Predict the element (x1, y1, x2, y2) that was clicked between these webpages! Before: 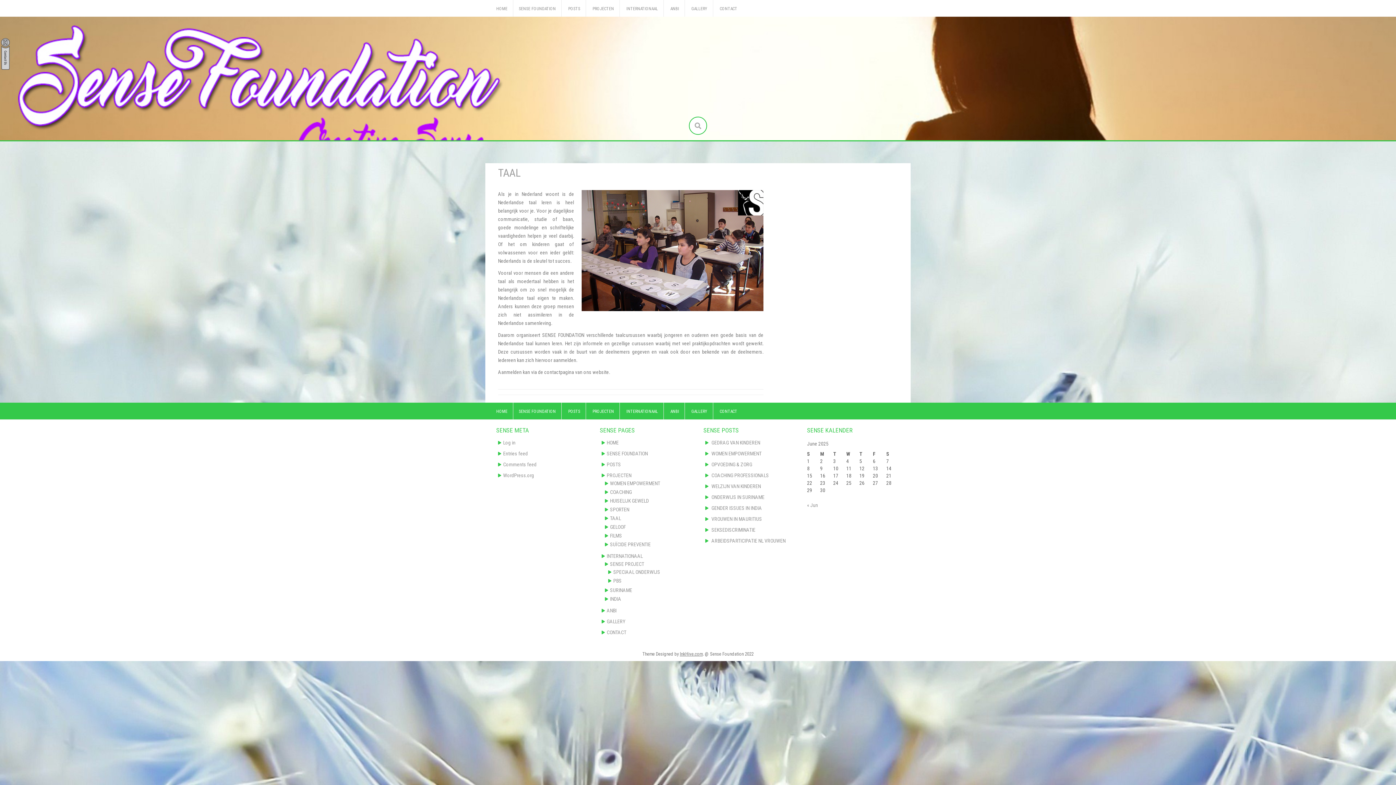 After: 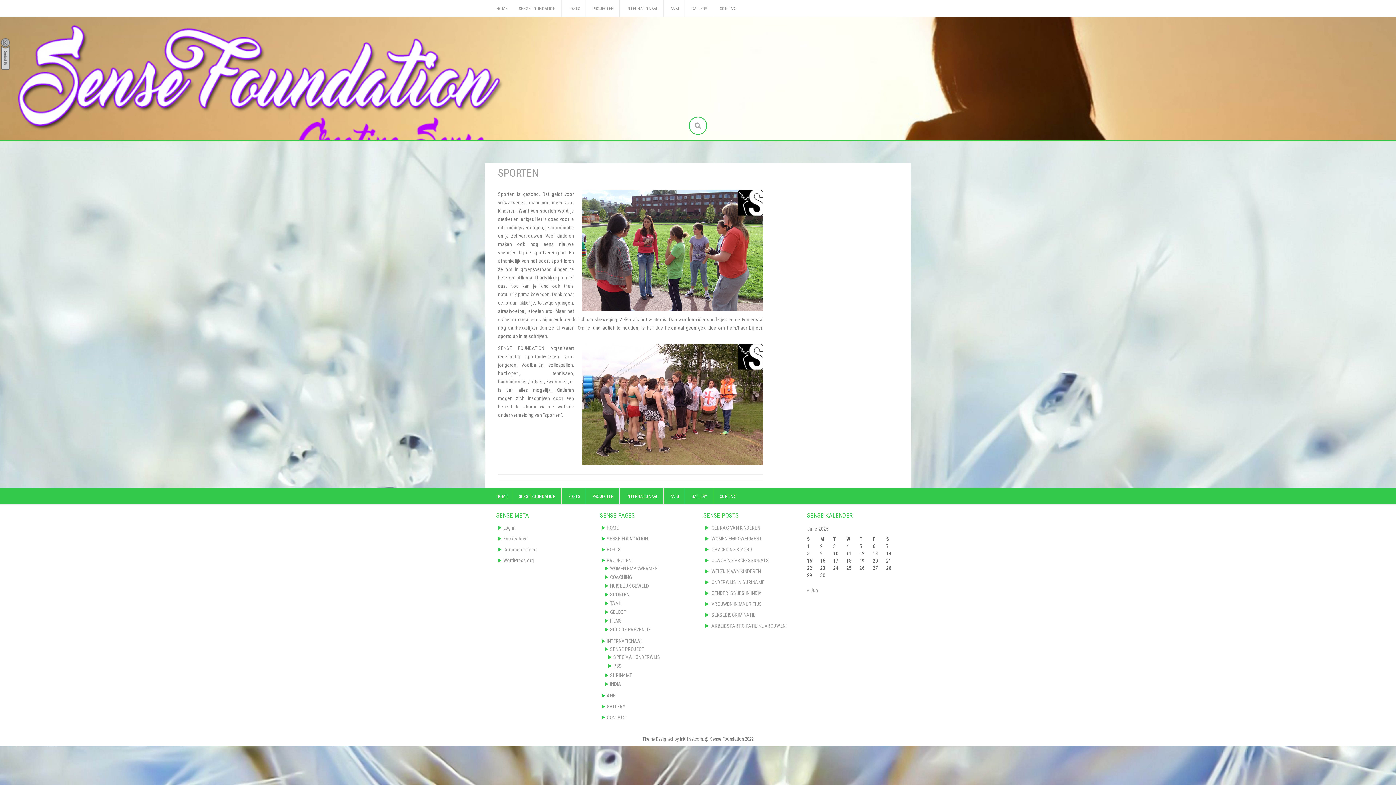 Action: label: SPORTEN bbox: (610, 506, 629, 512)